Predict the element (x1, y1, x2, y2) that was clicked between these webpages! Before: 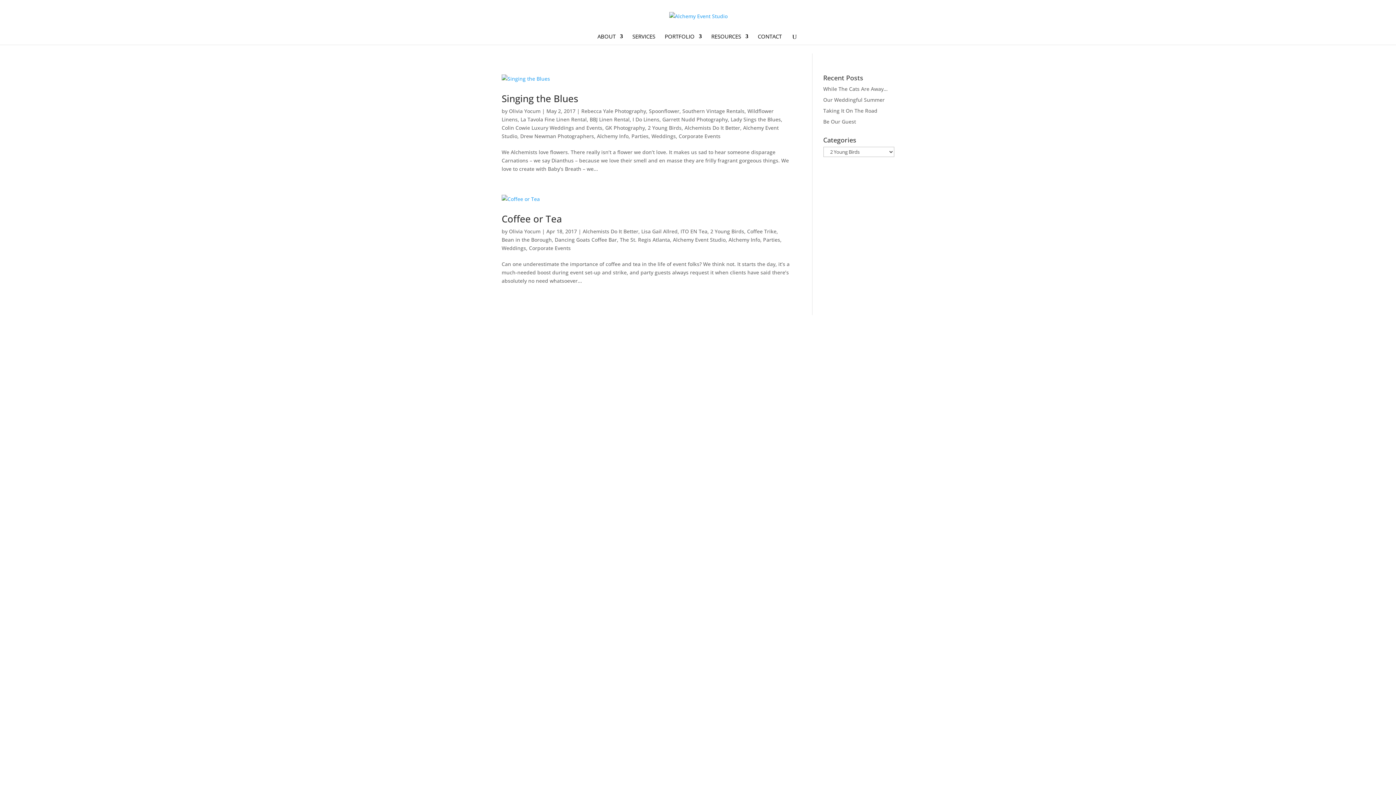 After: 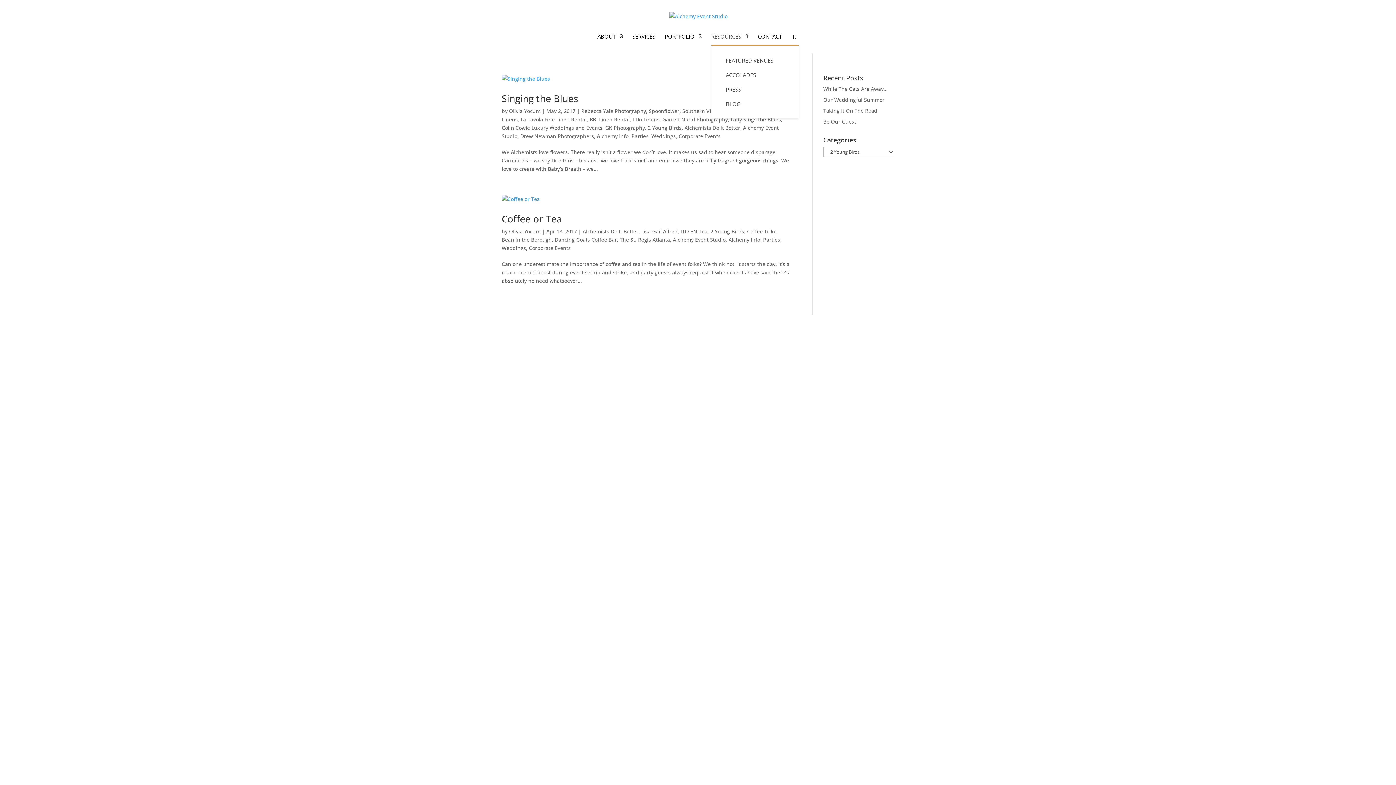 Action: label: RESOURCES bbox: (711, 33, 748, 44)